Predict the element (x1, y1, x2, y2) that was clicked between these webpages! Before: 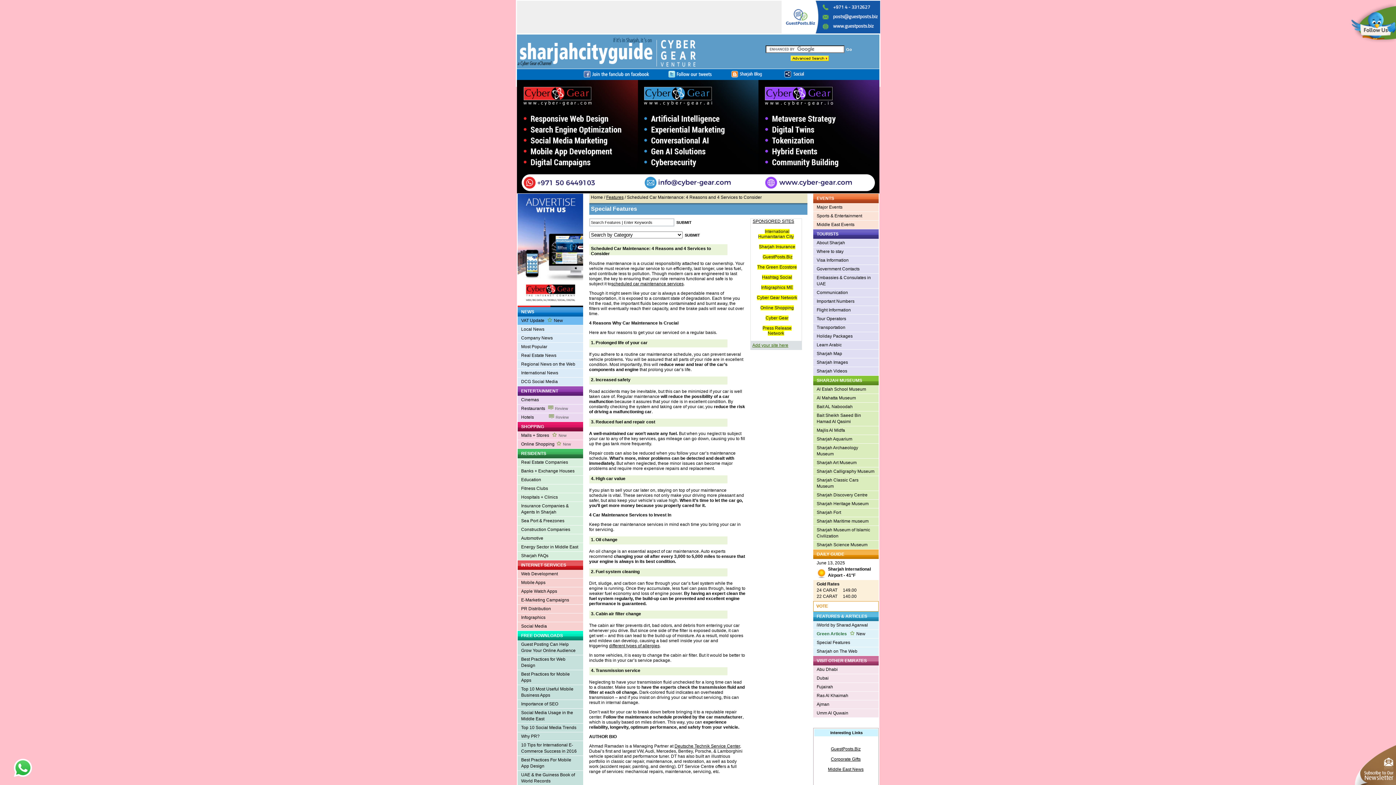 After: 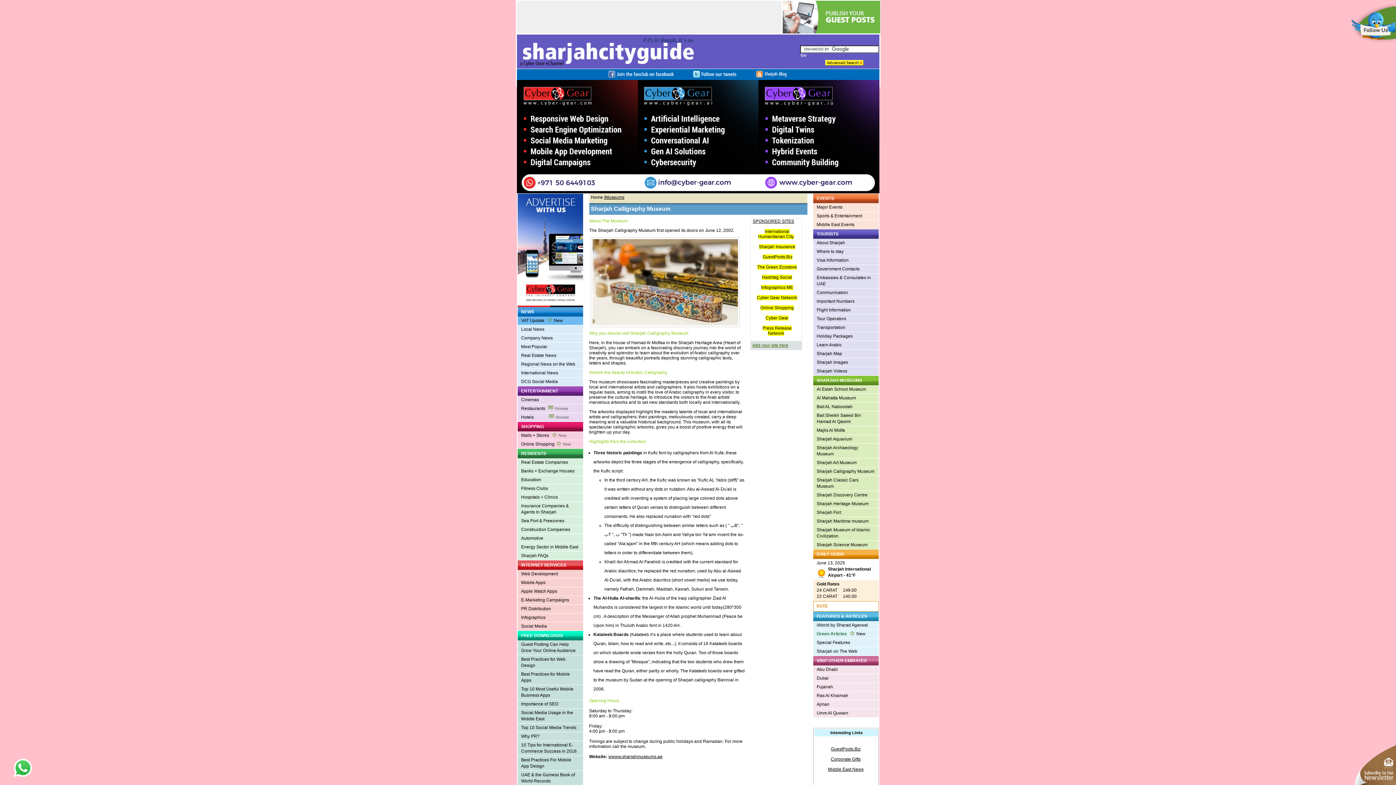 Action: bbox: (813, 467, 878, 476) label: Sharjah Calligraphy Museum